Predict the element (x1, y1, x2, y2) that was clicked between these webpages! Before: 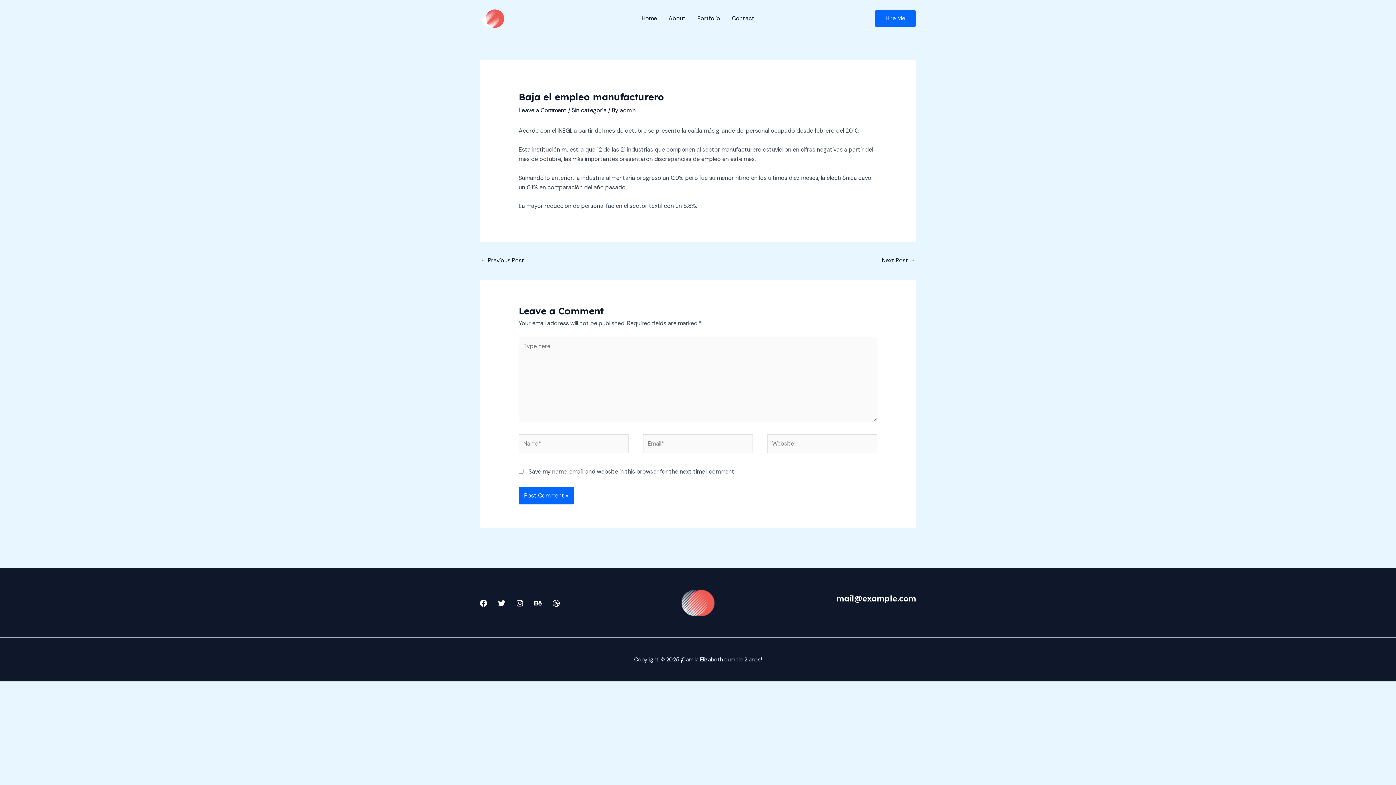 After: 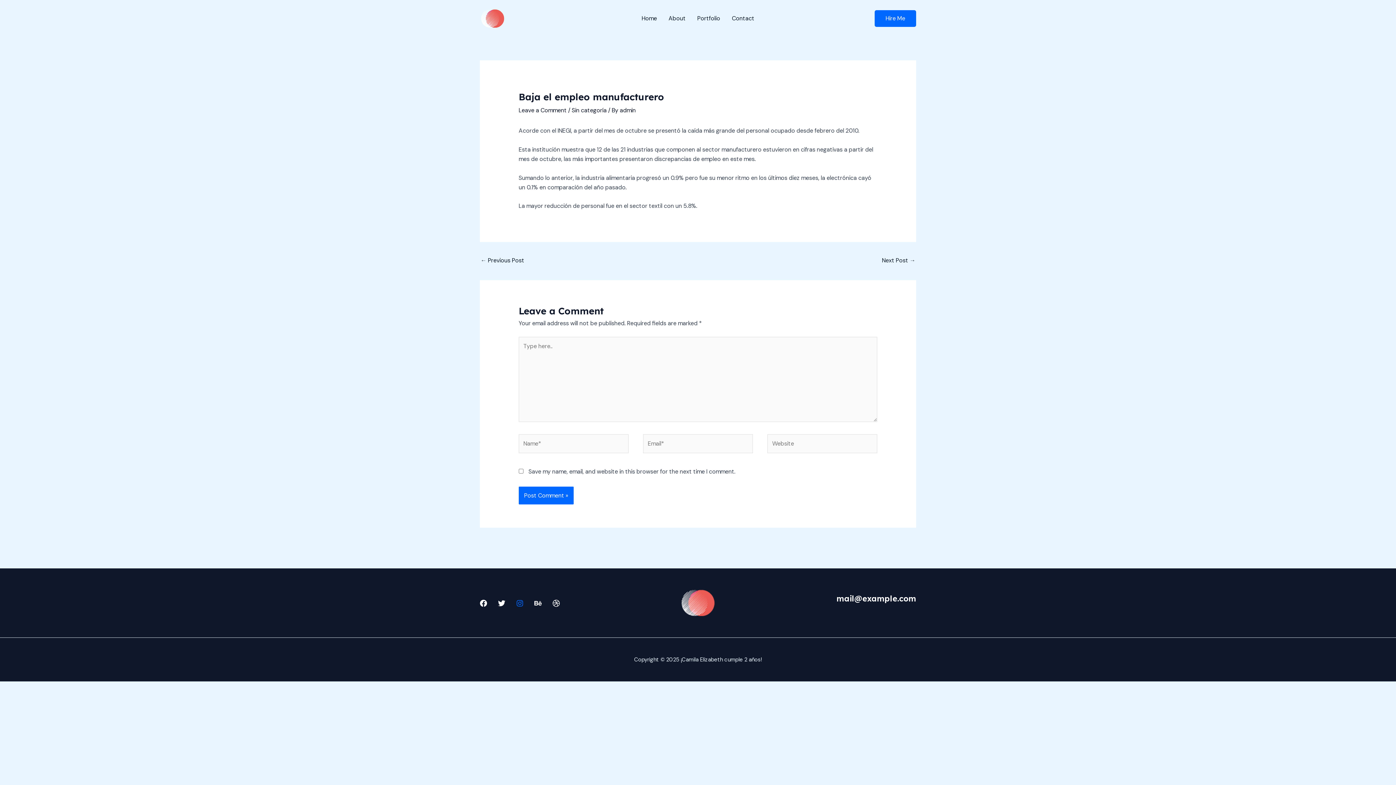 Action: bbox: (516, 599, 523, 607) label: Instagram